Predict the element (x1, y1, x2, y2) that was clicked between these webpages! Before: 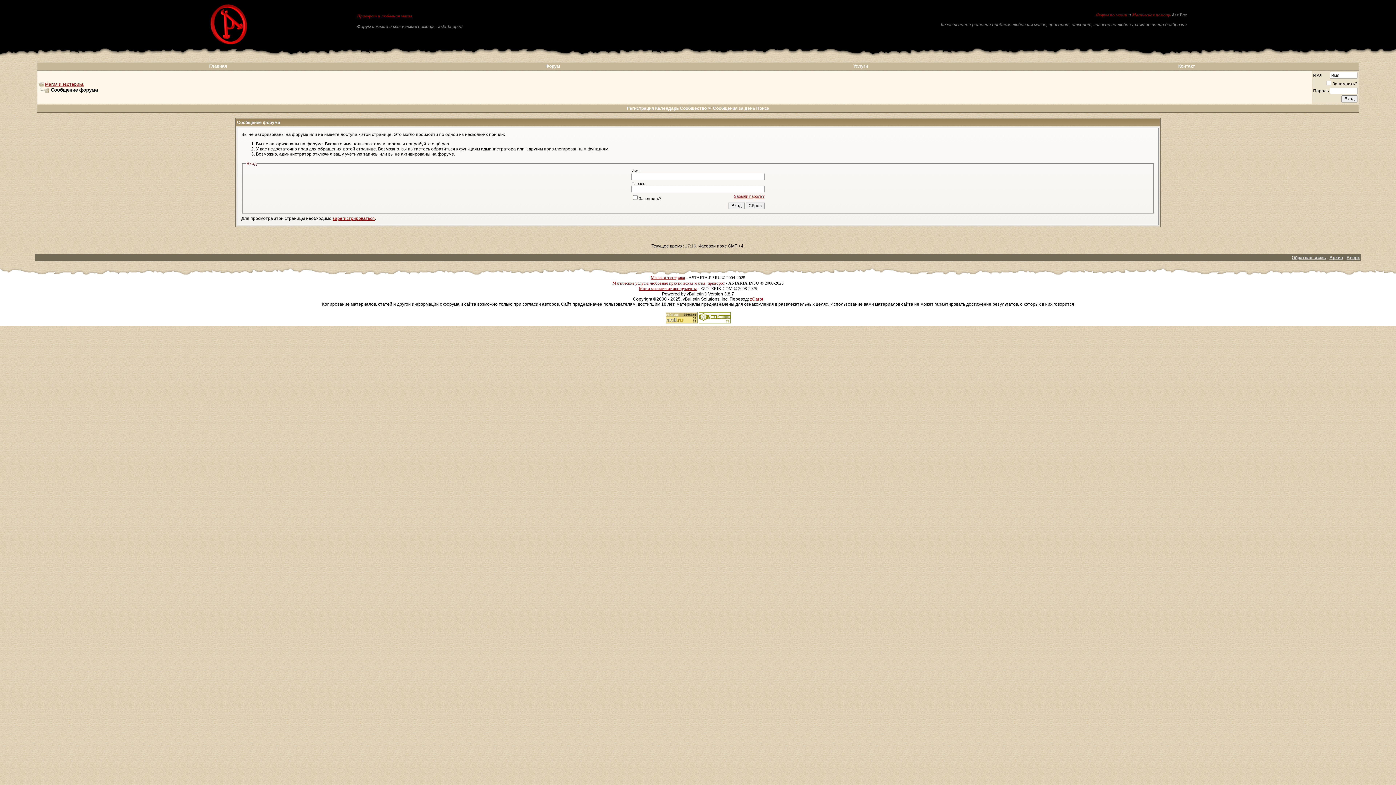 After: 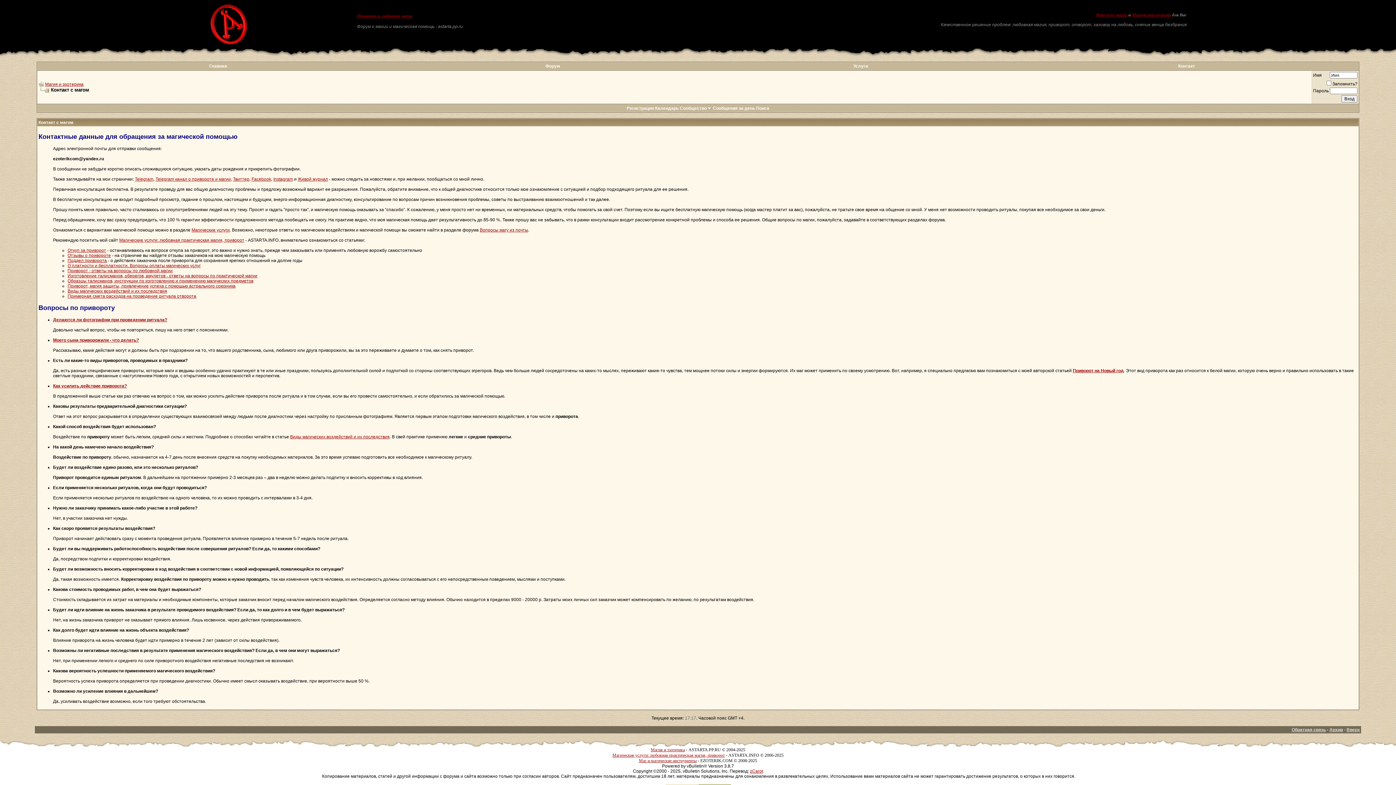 Action: label: Обратная связь bbox: (1292, 255, 1326, 260)